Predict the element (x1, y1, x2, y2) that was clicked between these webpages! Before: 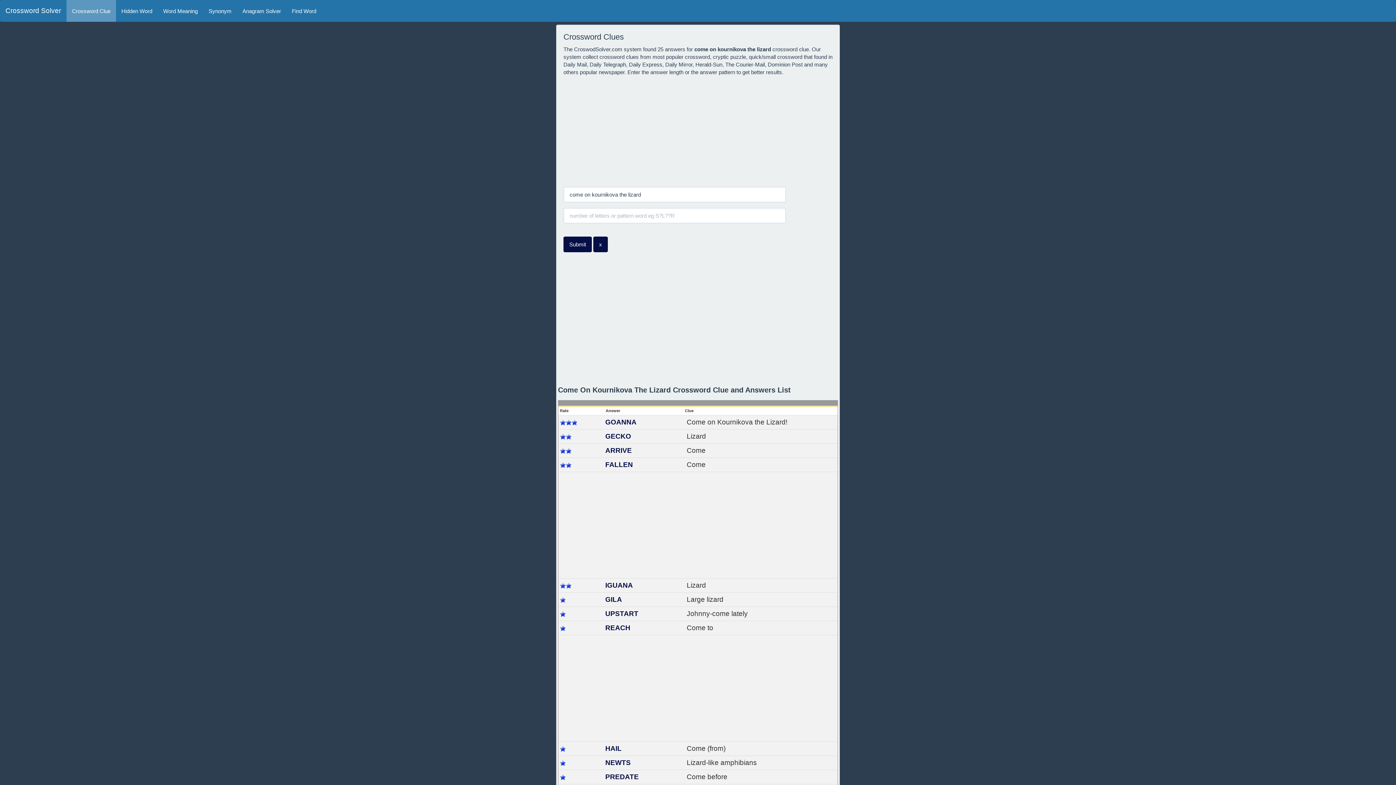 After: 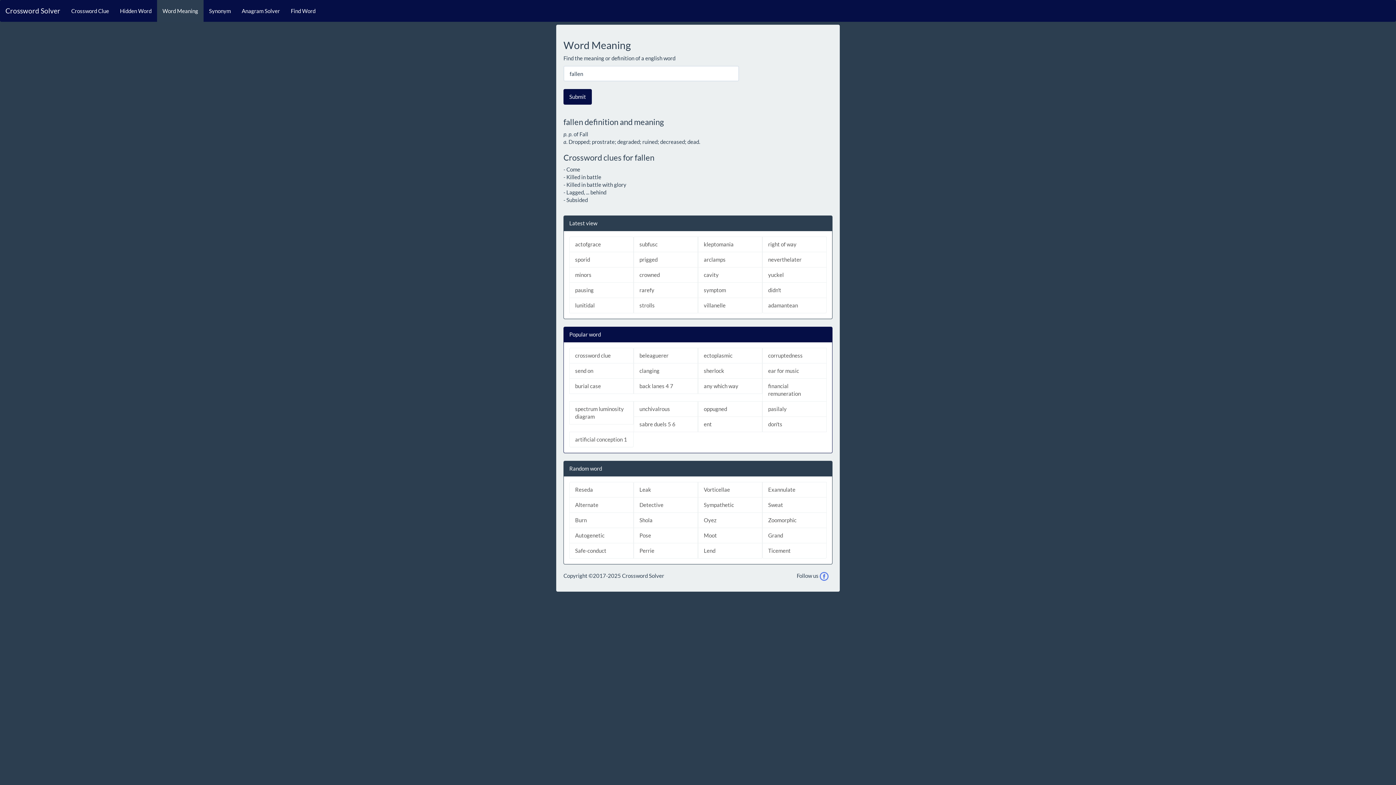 Action: label: FALLEN bbox: (605, 460, 633, 468)